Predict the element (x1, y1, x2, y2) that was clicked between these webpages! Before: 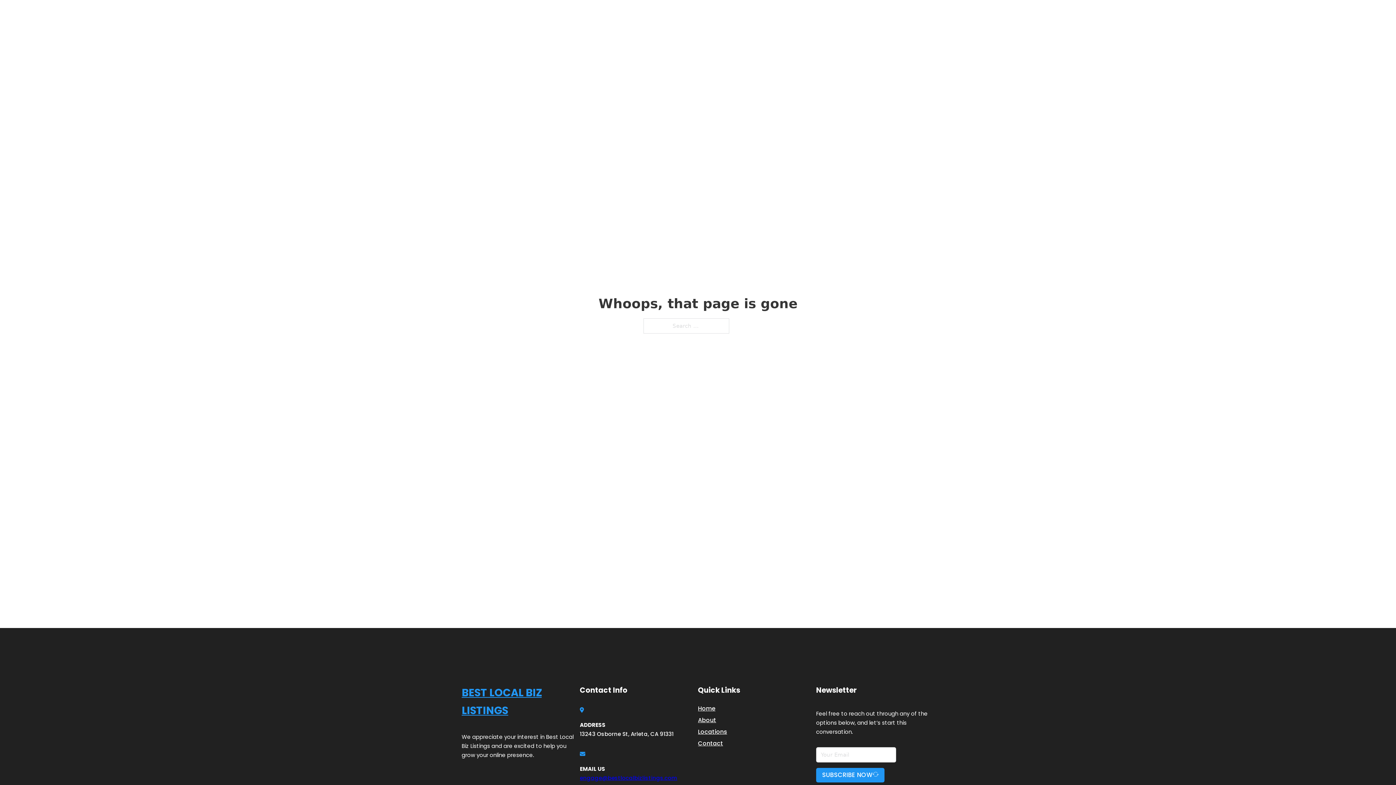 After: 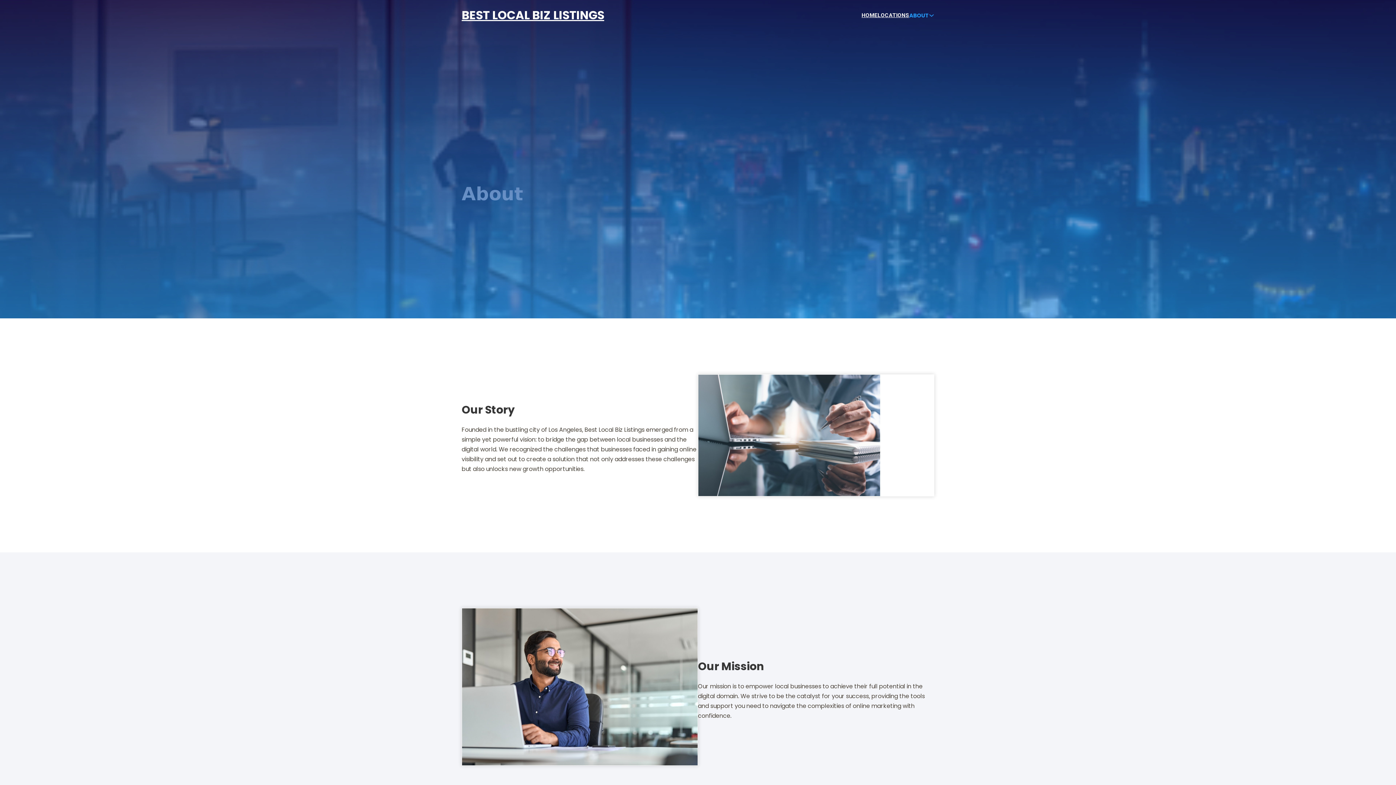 Action: label: About bbox: (698, 715, 716, 725)